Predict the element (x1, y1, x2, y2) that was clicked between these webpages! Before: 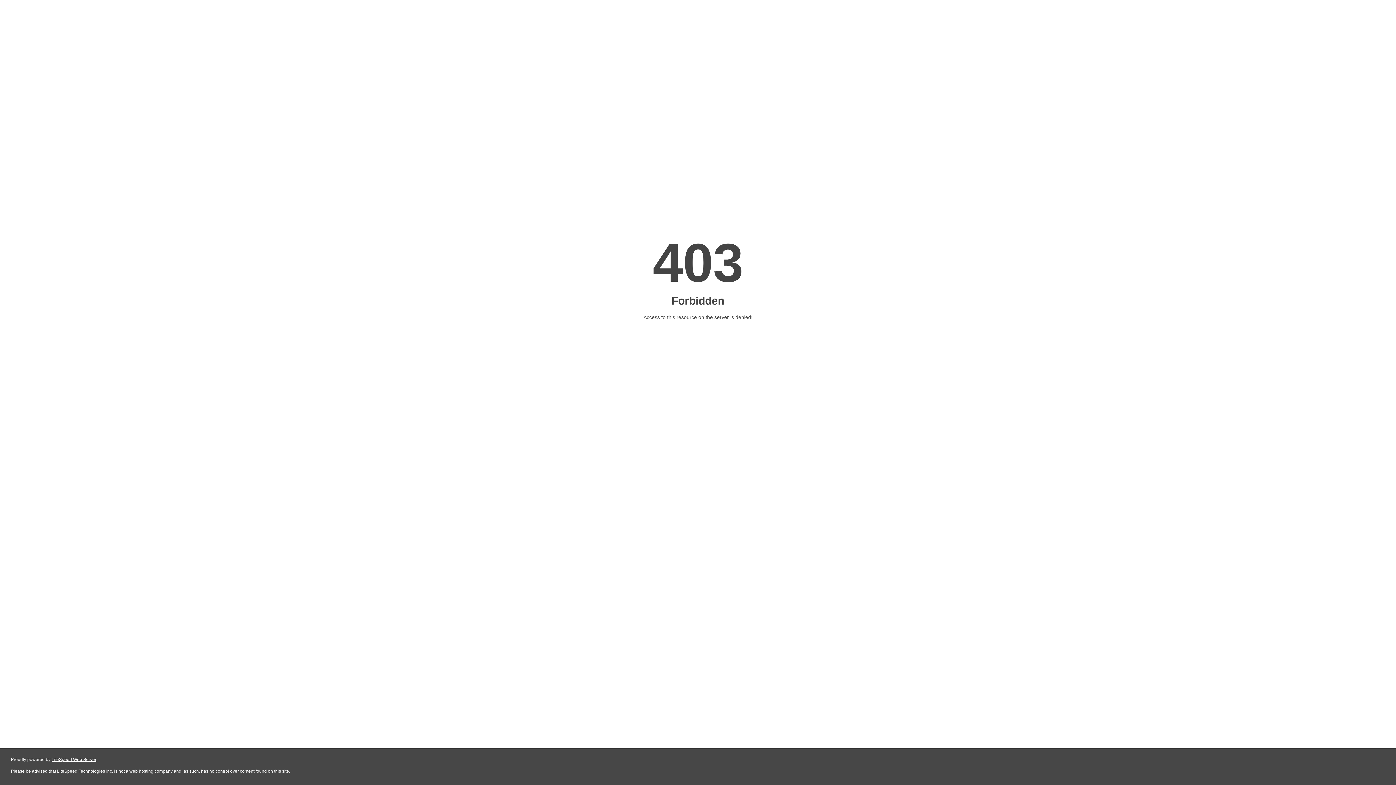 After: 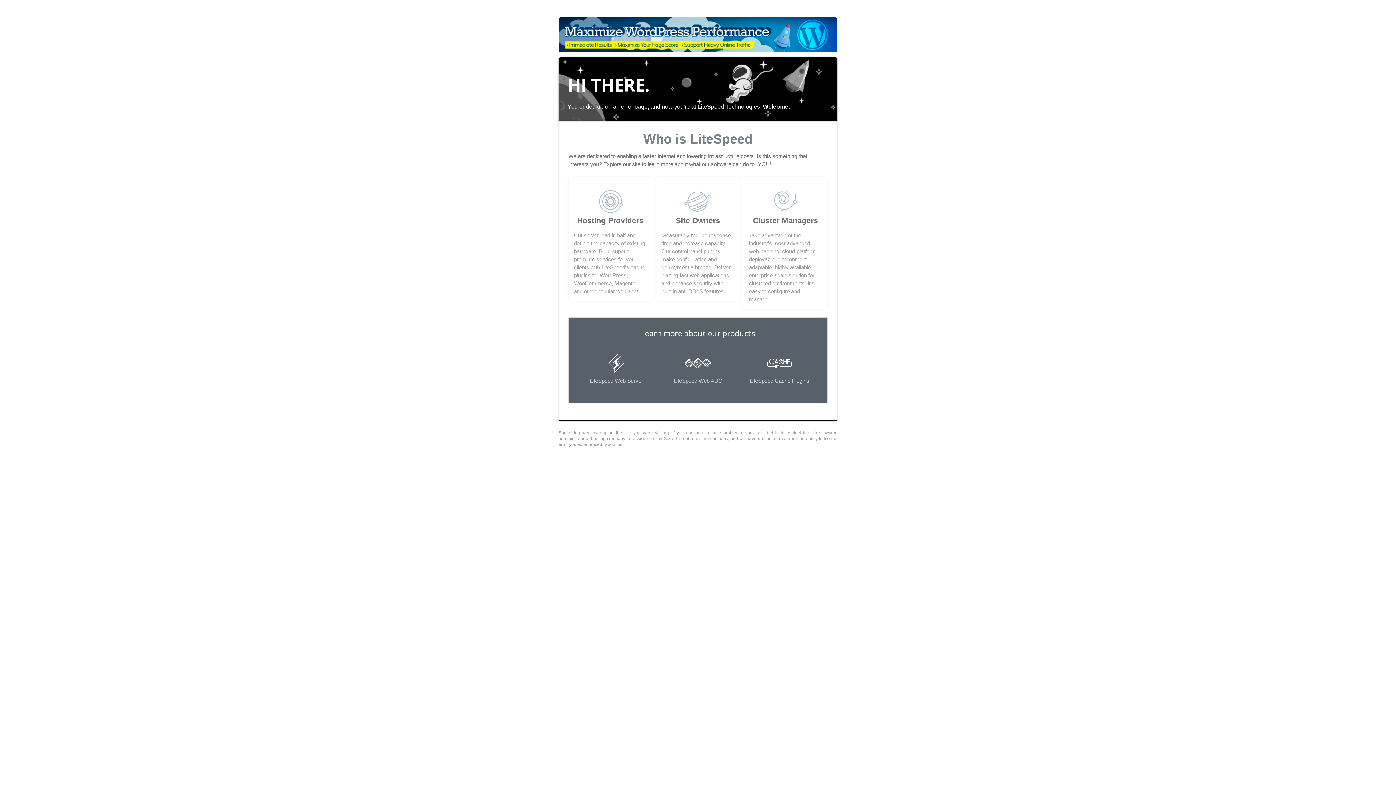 Action: bbox: (51, 757, 96, 762) label: LiteSpeed Web Server